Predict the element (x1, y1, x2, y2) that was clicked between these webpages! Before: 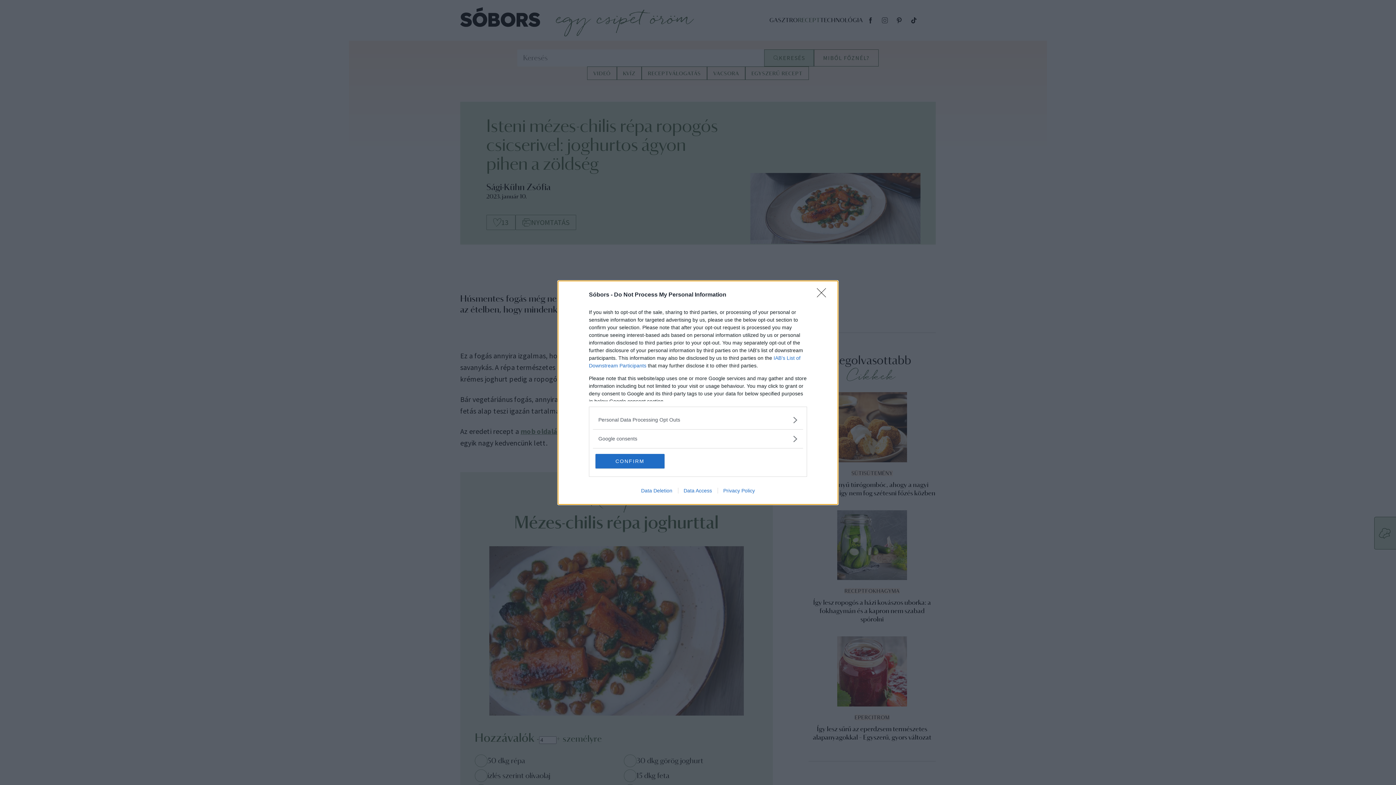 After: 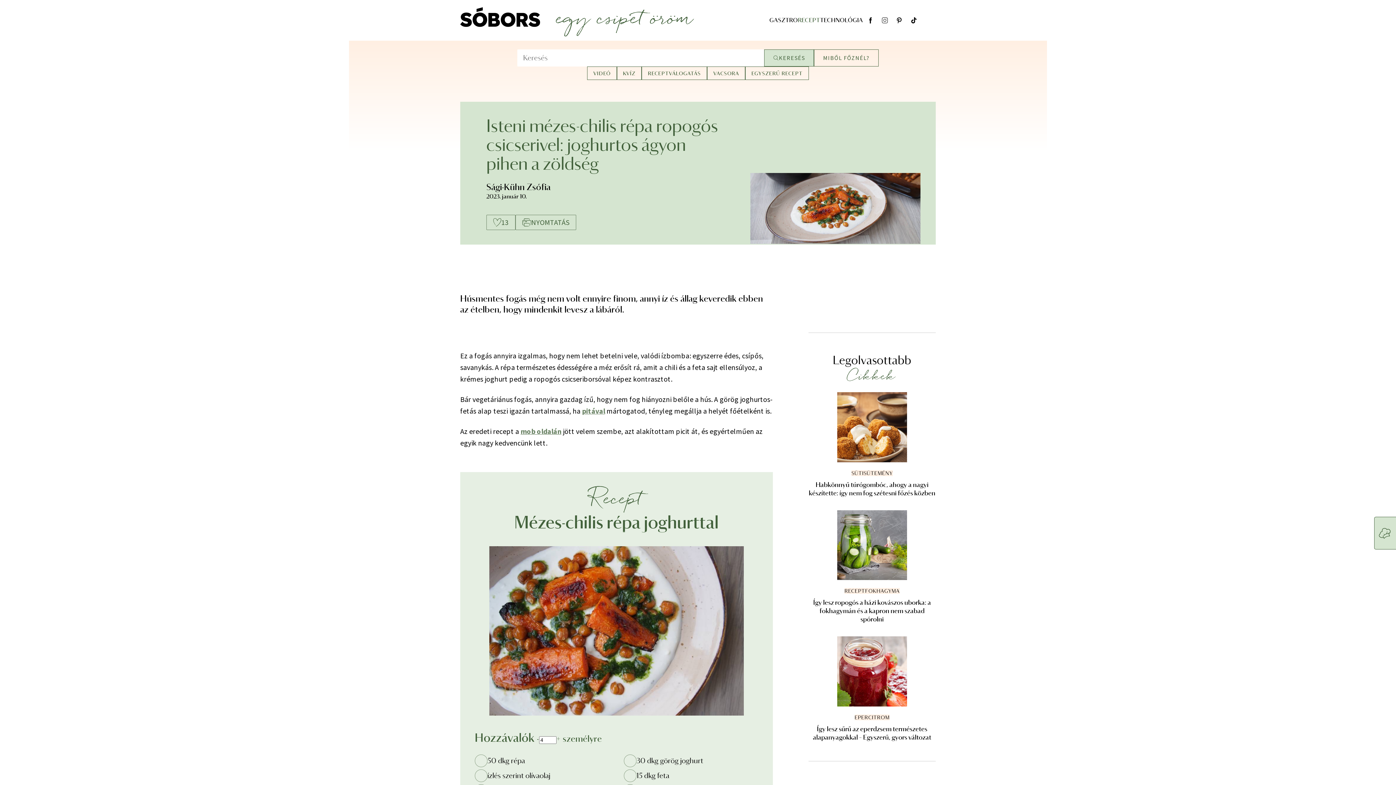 Action: bbox: (595, 454, 664, 468) label: CONFIRM